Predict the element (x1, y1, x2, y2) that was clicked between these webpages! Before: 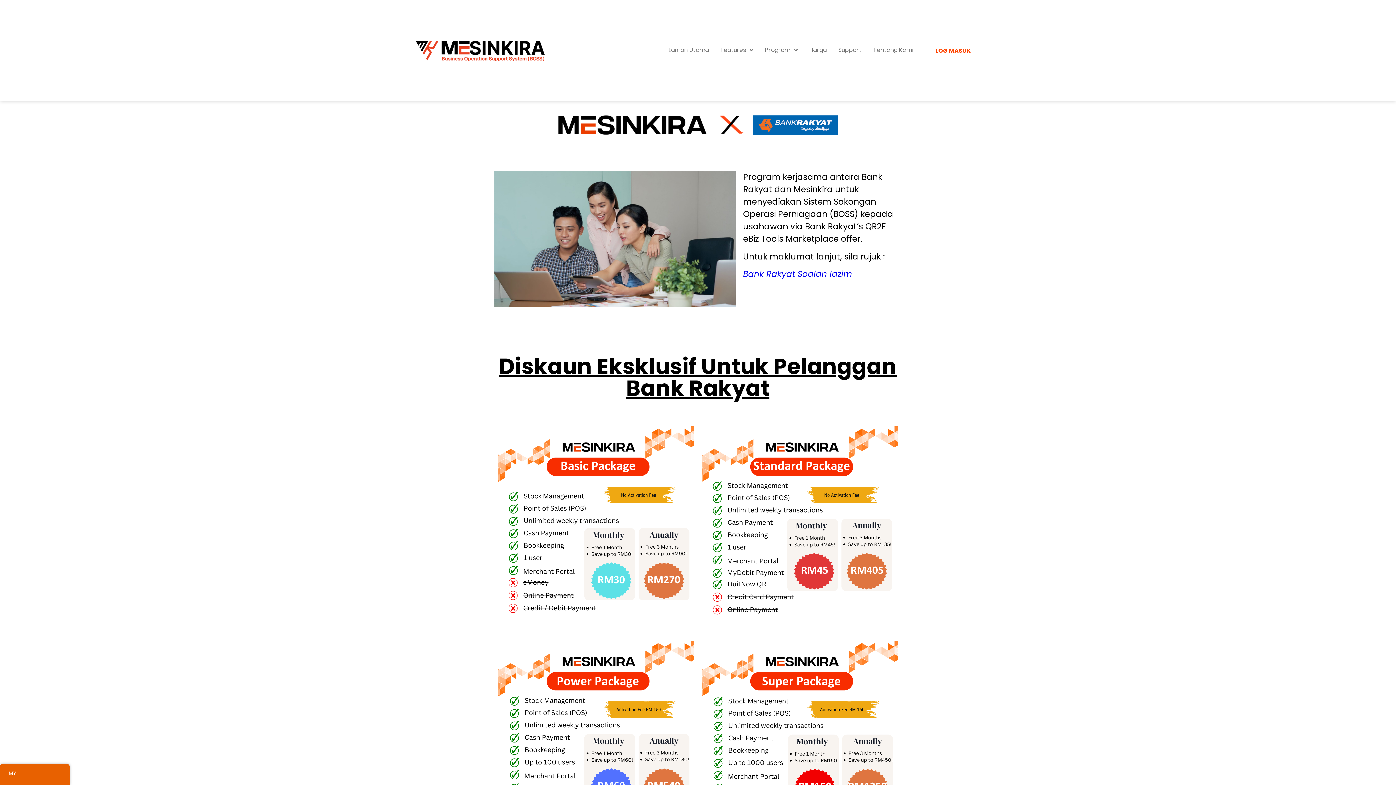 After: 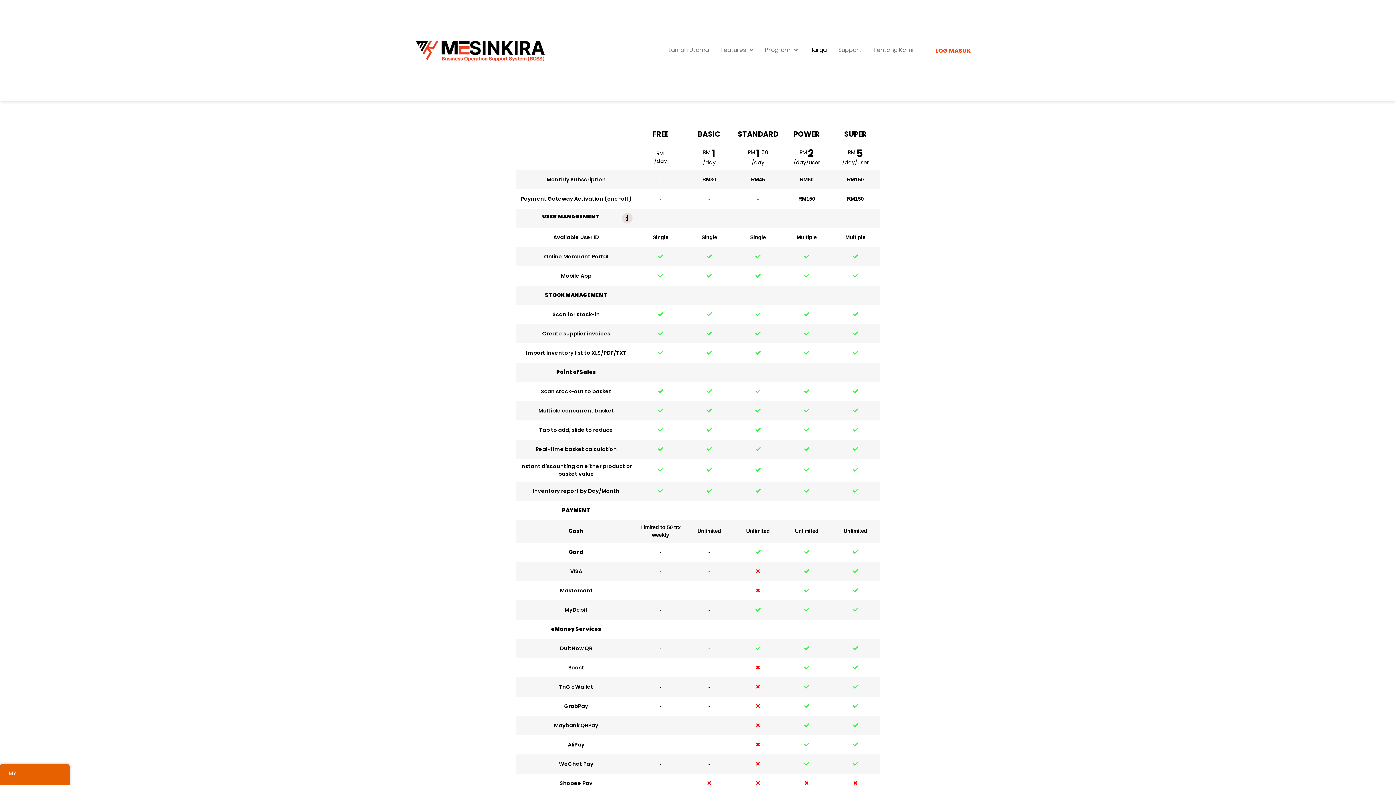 Action: label: Harga bbox: (803, 40, 832, 59)